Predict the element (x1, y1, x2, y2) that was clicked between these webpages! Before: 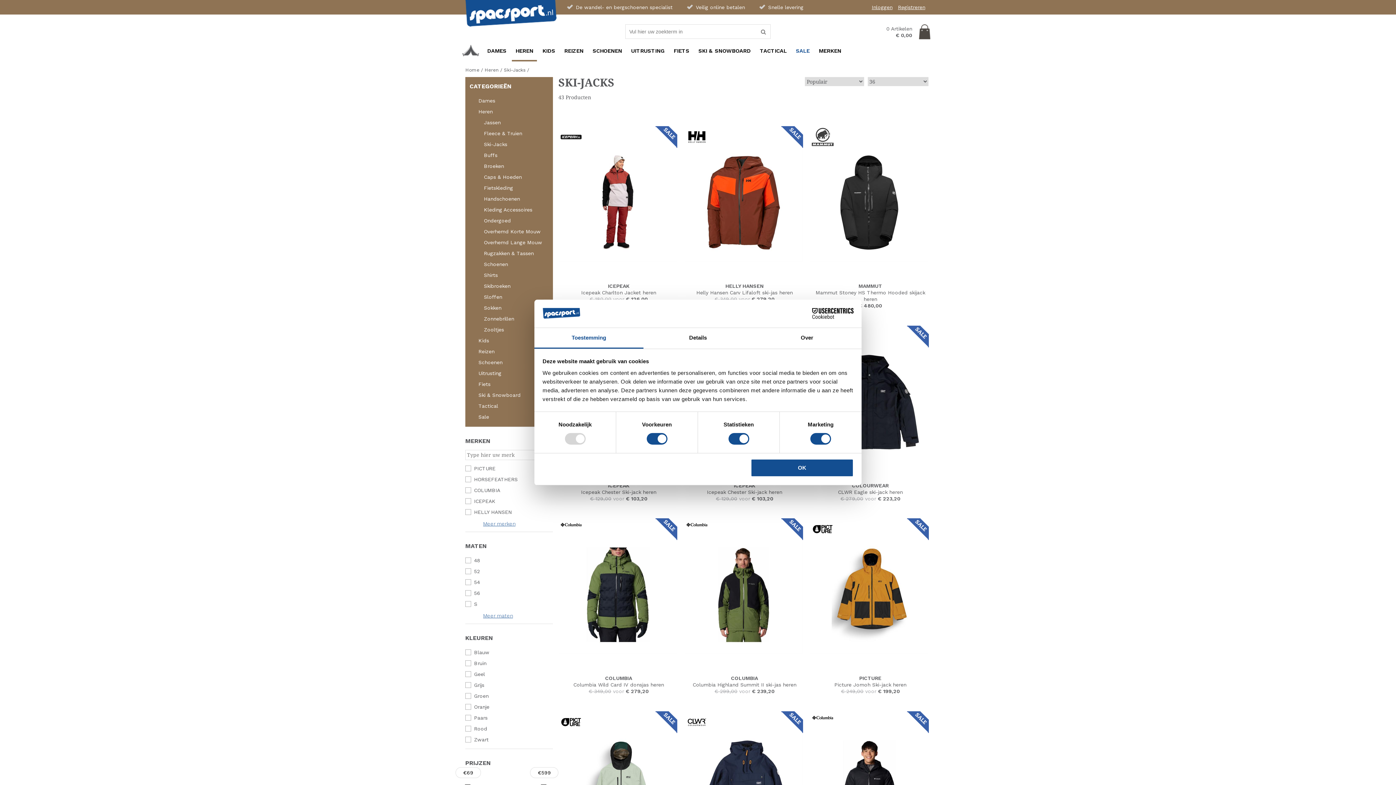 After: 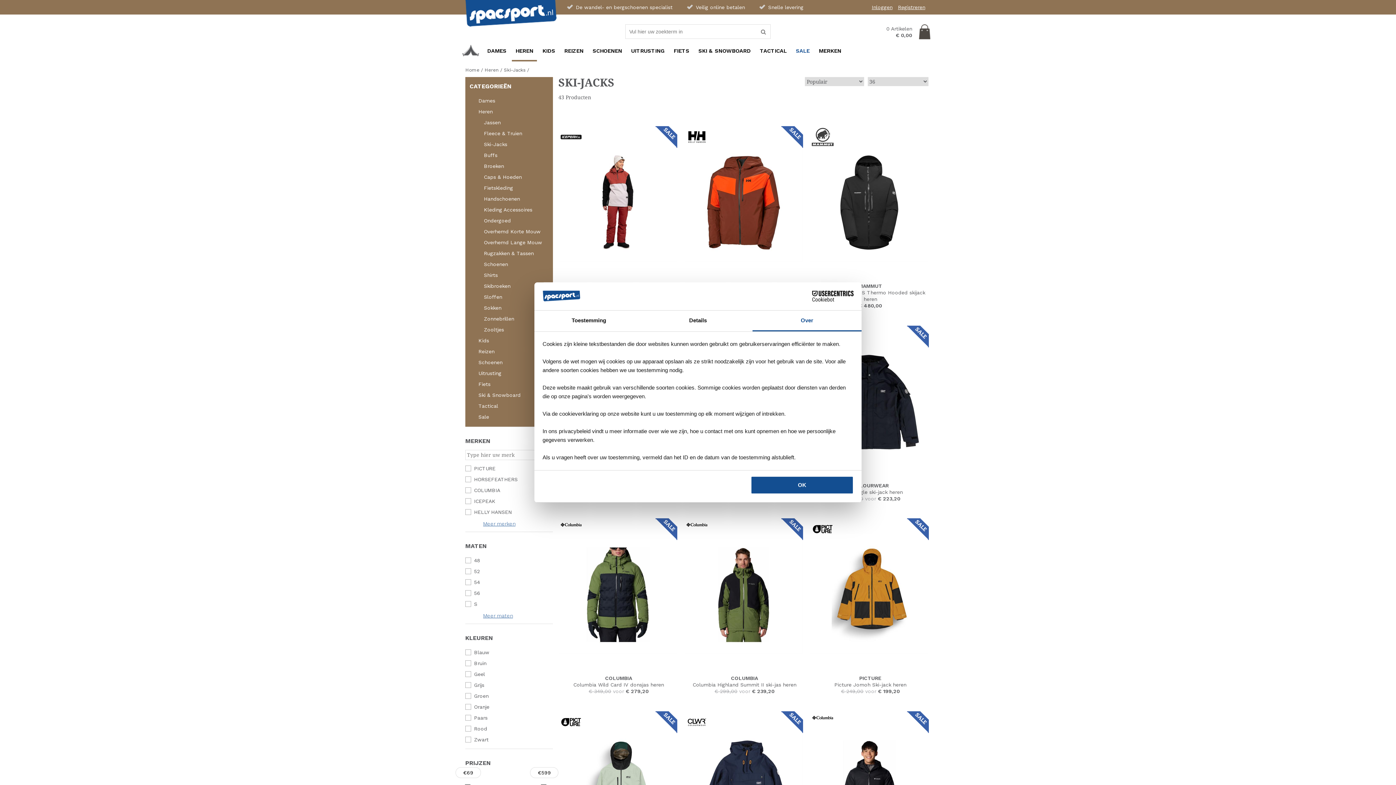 Action: bbox: (752, 328, 861, 348) label: Over